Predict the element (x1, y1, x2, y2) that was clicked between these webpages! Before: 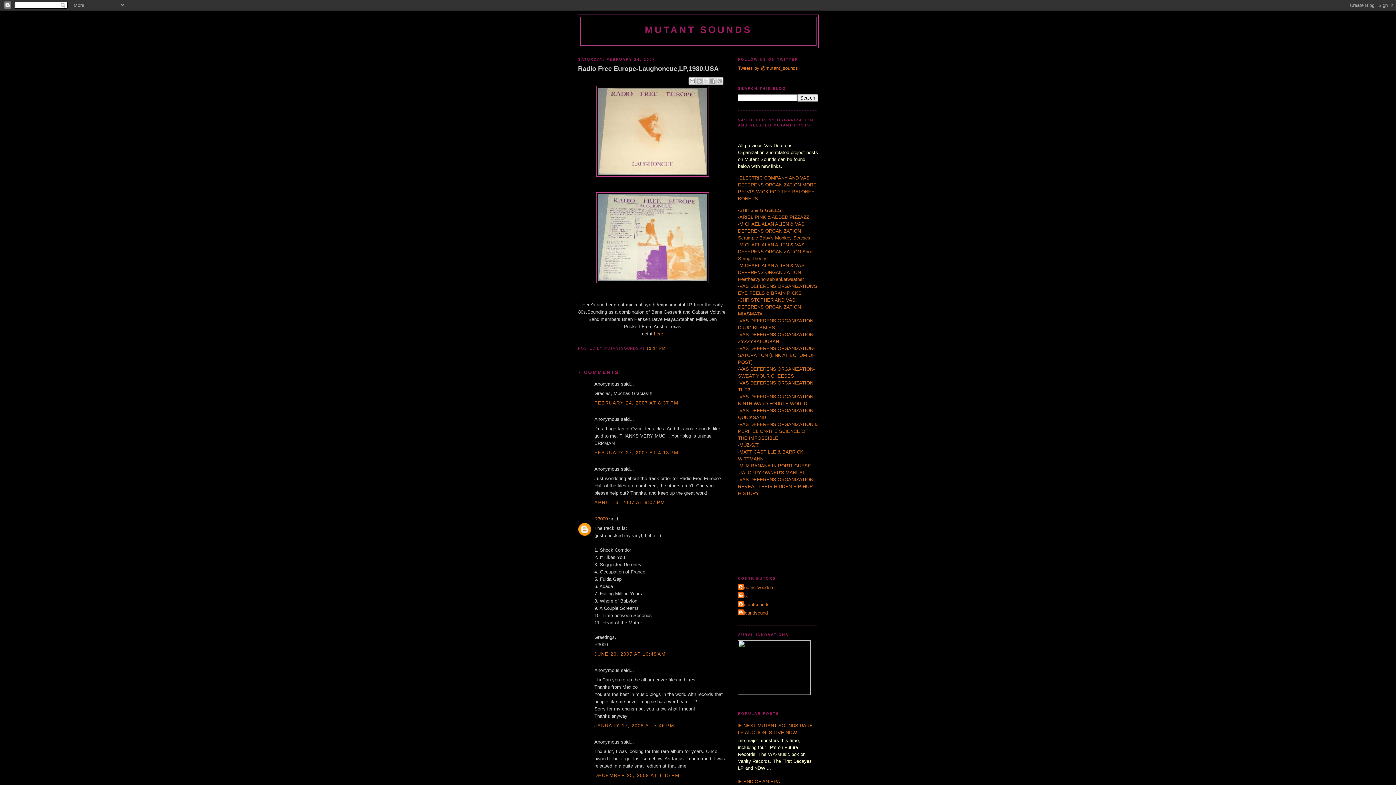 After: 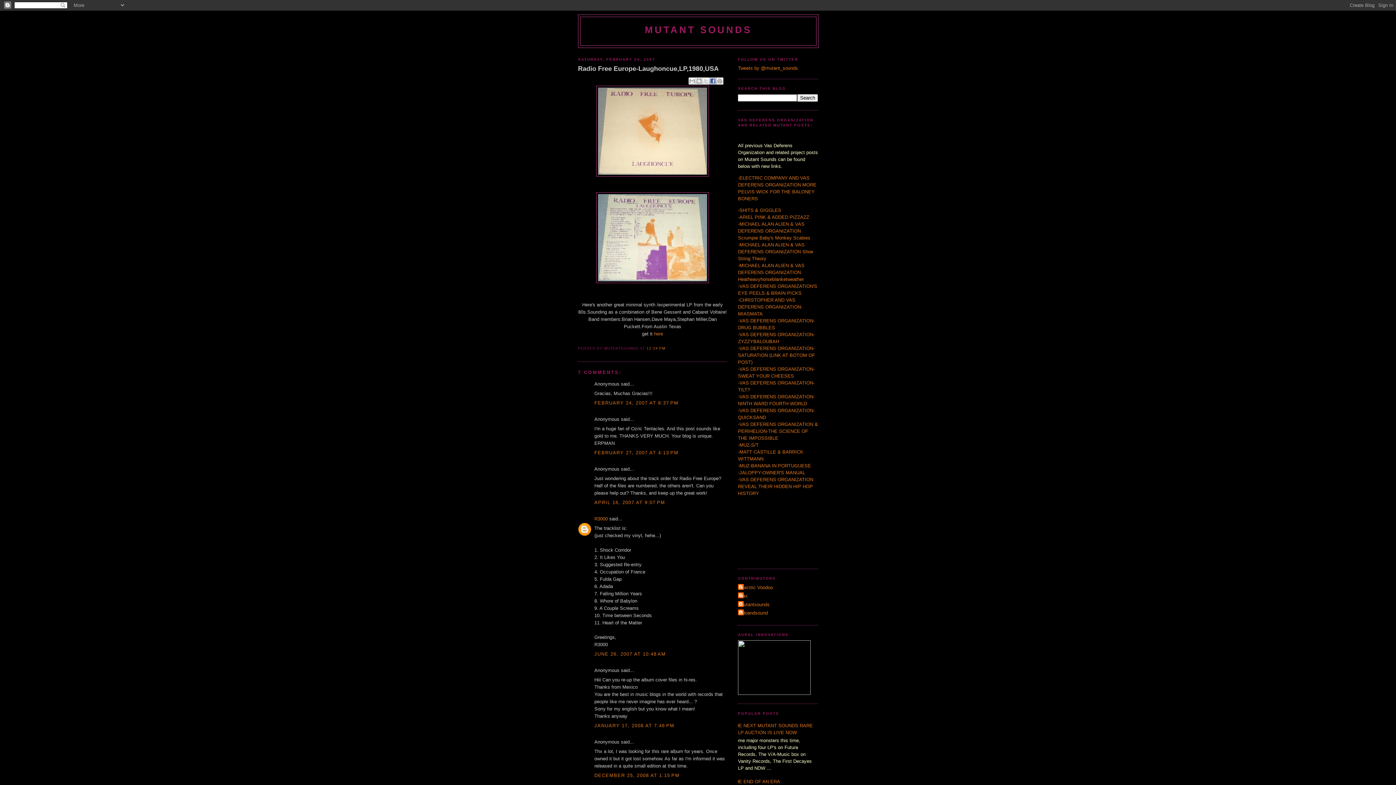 Action: bbox: (709, 77, 716, 84) label: Share to Facebook